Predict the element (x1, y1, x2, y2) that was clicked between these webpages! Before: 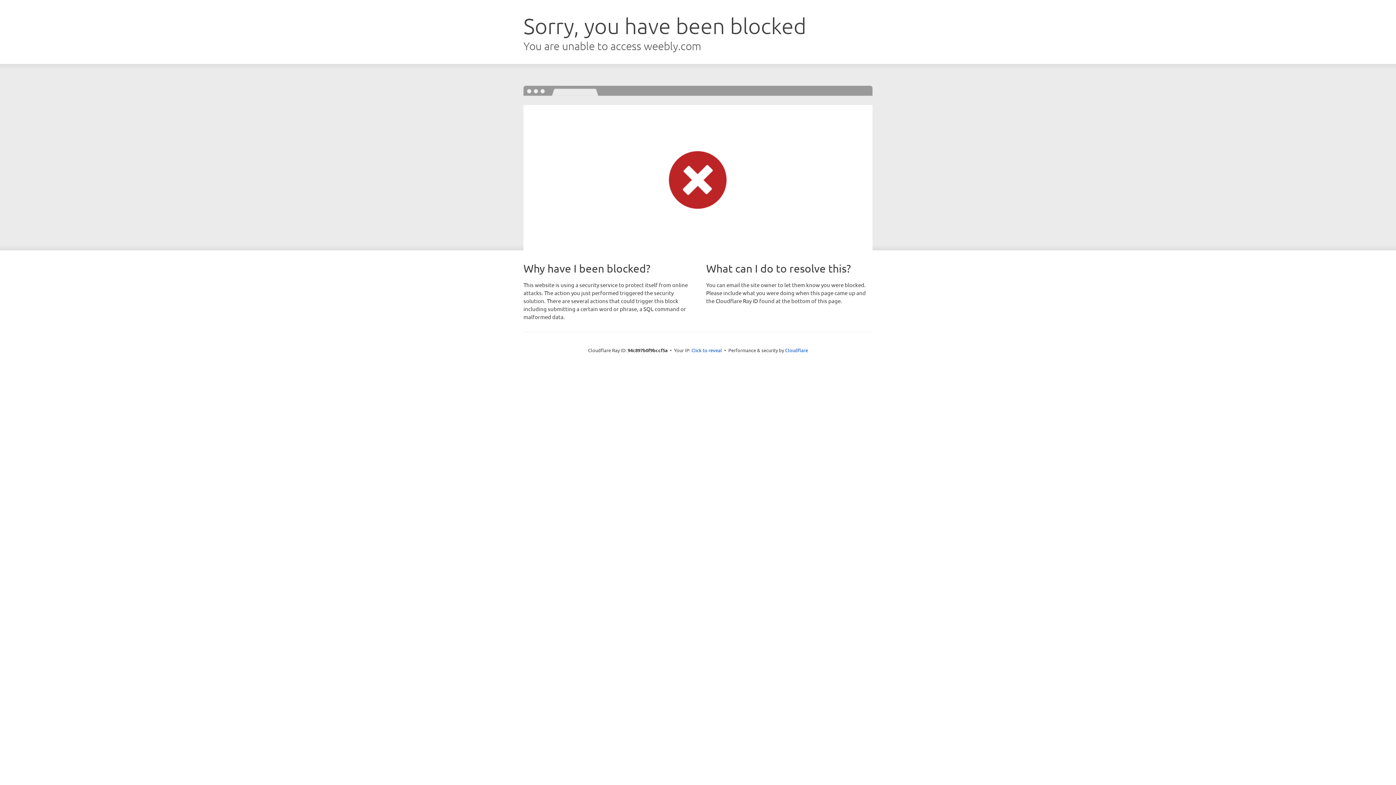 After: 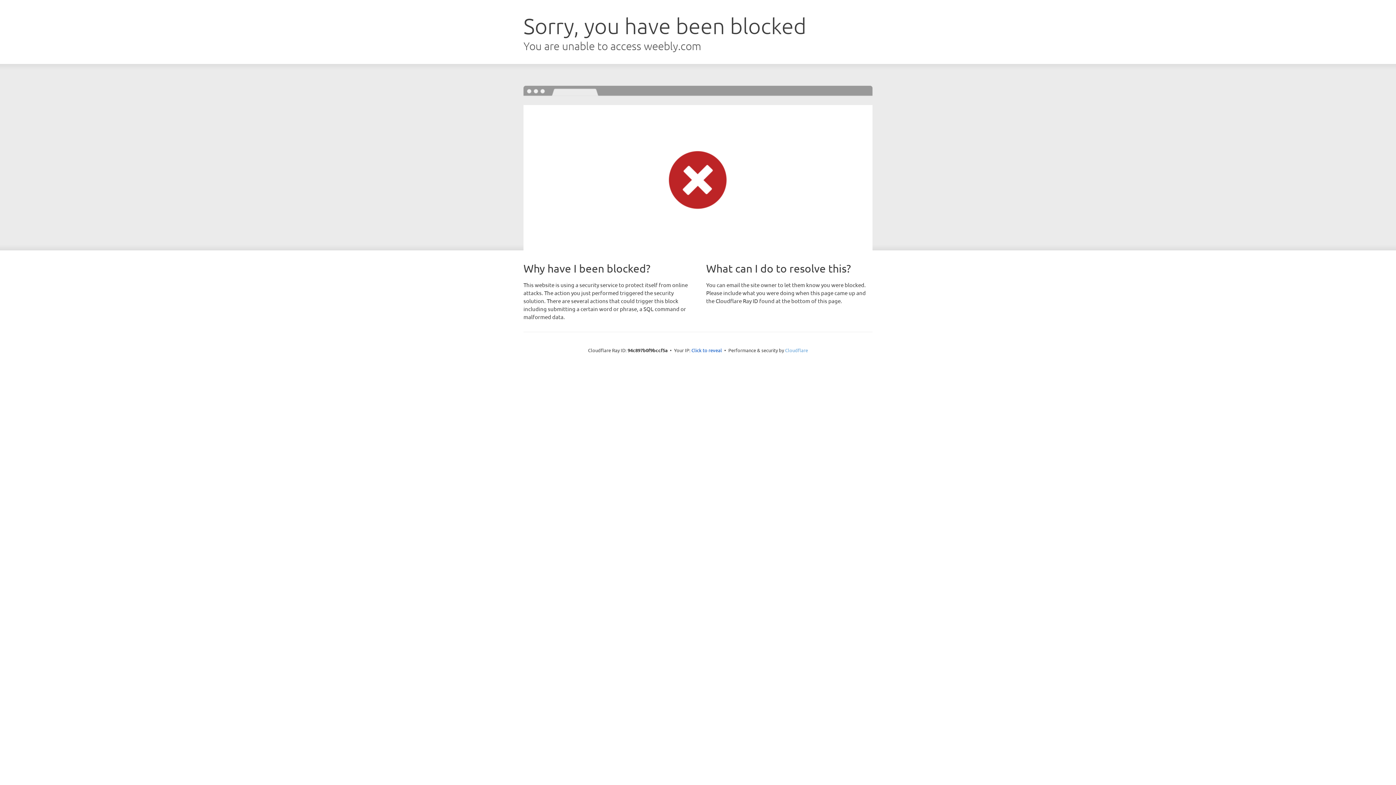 Action: label: Cloudflare bbox: (785, 347, 808, 353)